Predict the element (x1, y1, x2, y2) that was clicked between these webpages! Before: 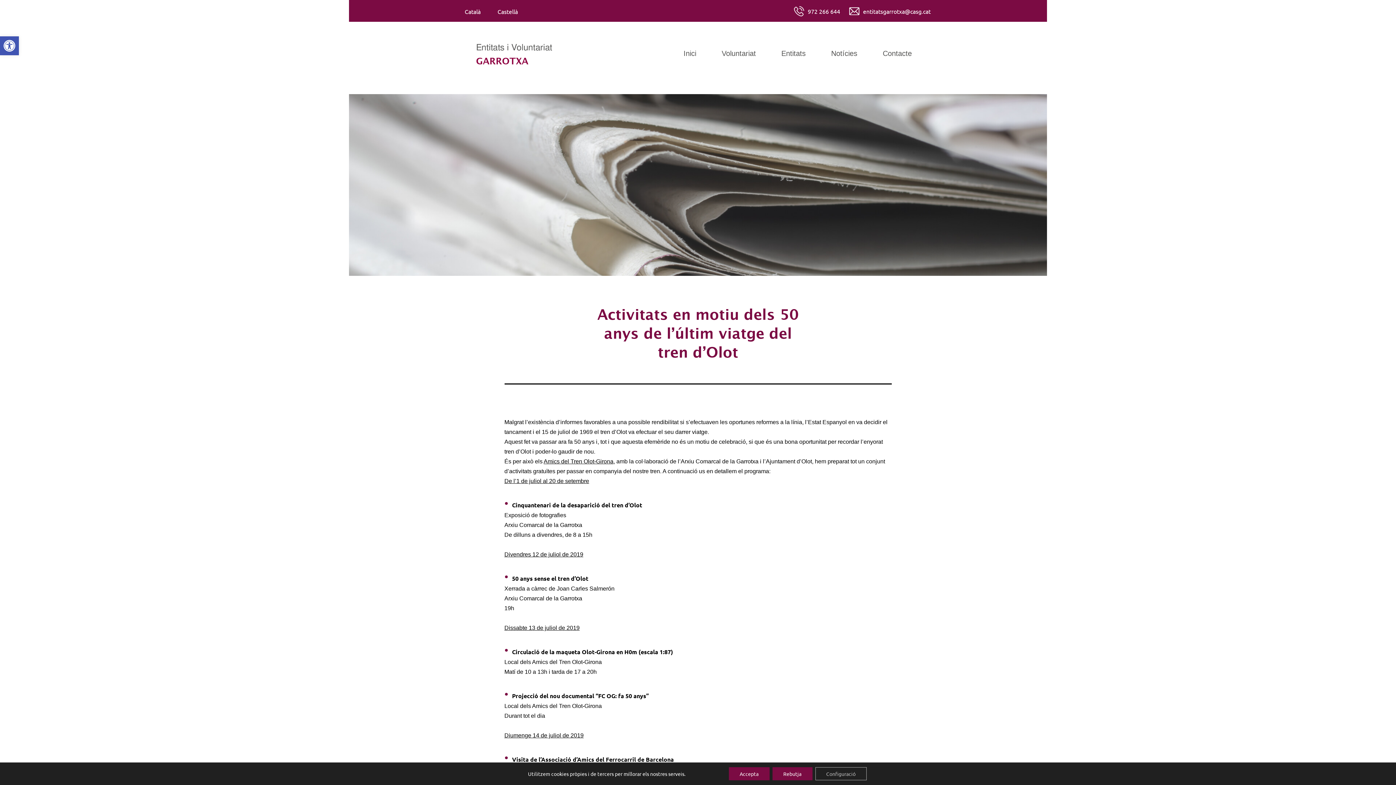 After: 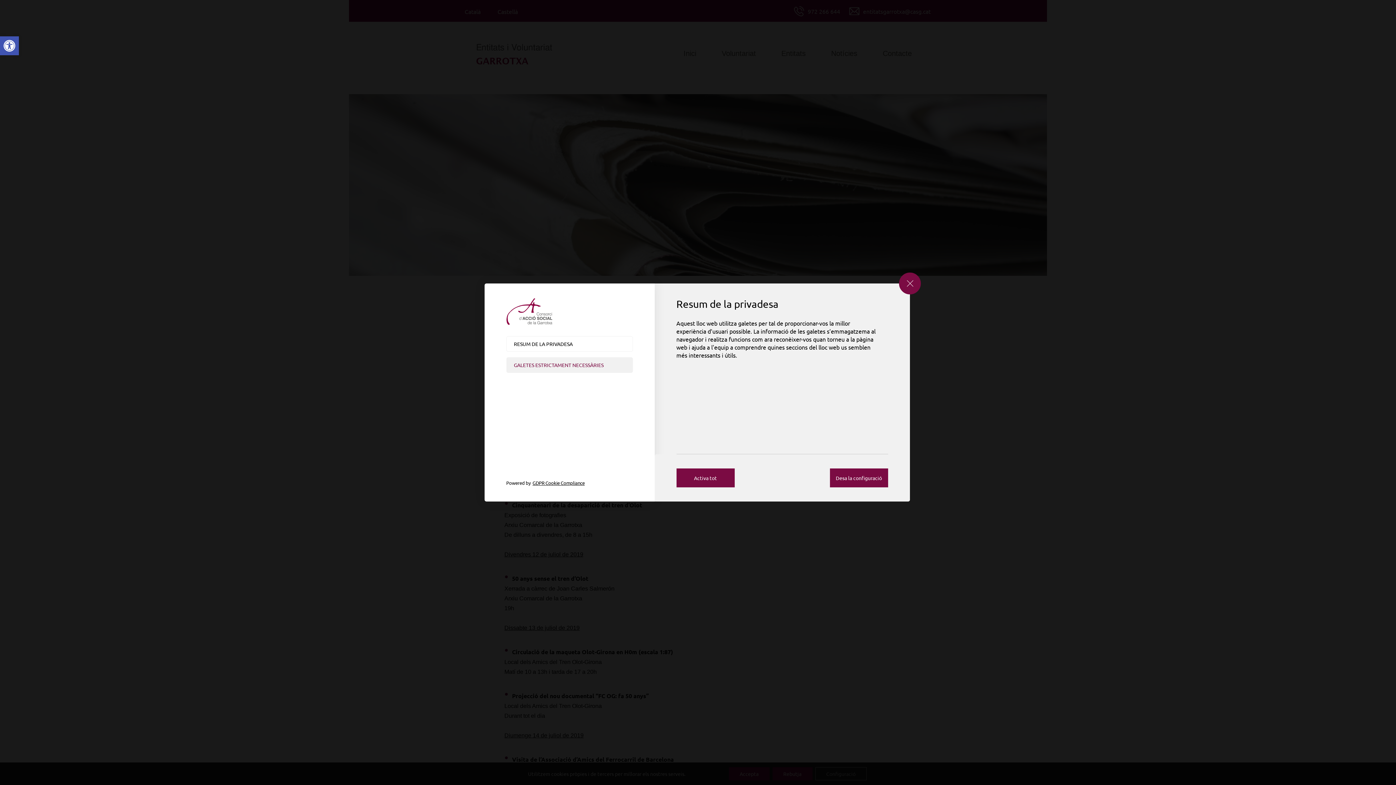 Action: bbox: (815, 767, 866, 780) label: Configuració